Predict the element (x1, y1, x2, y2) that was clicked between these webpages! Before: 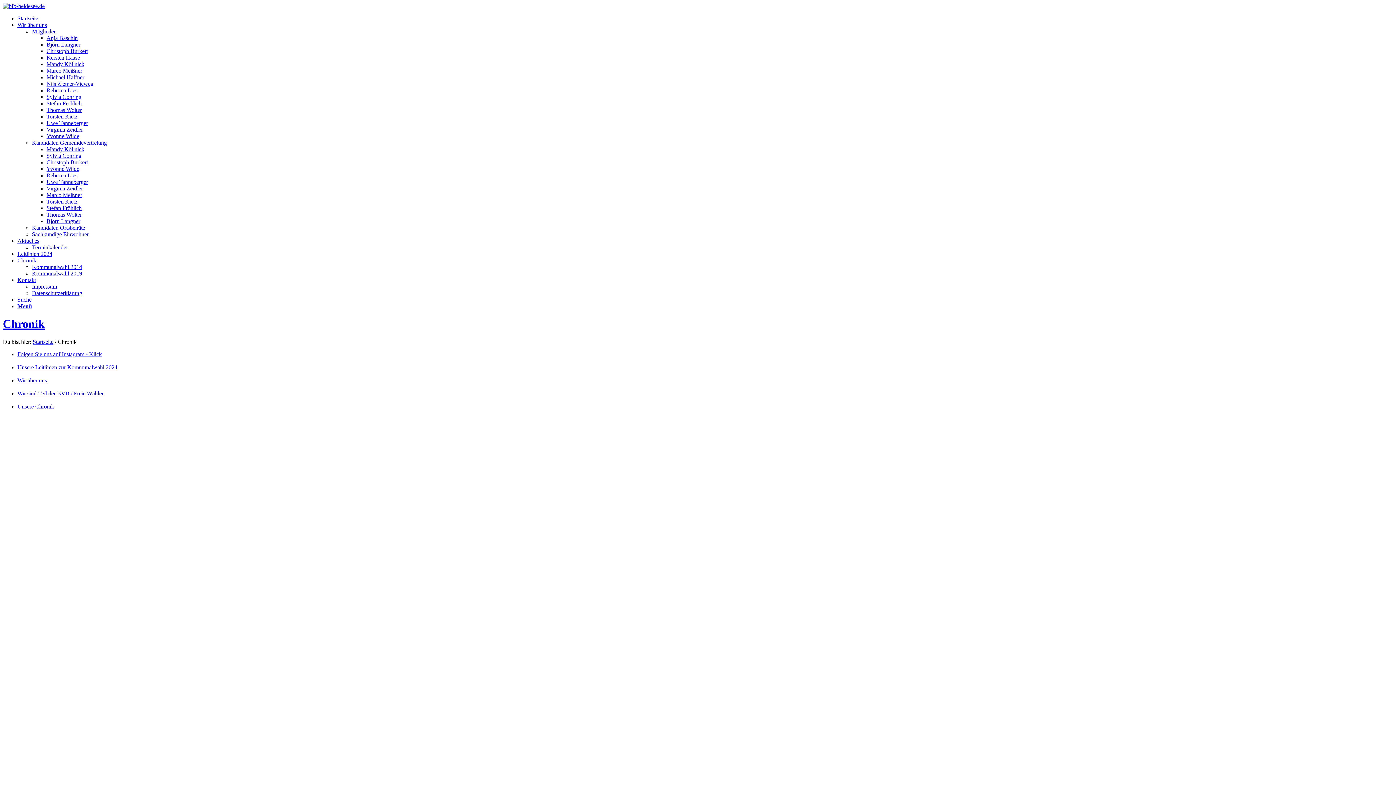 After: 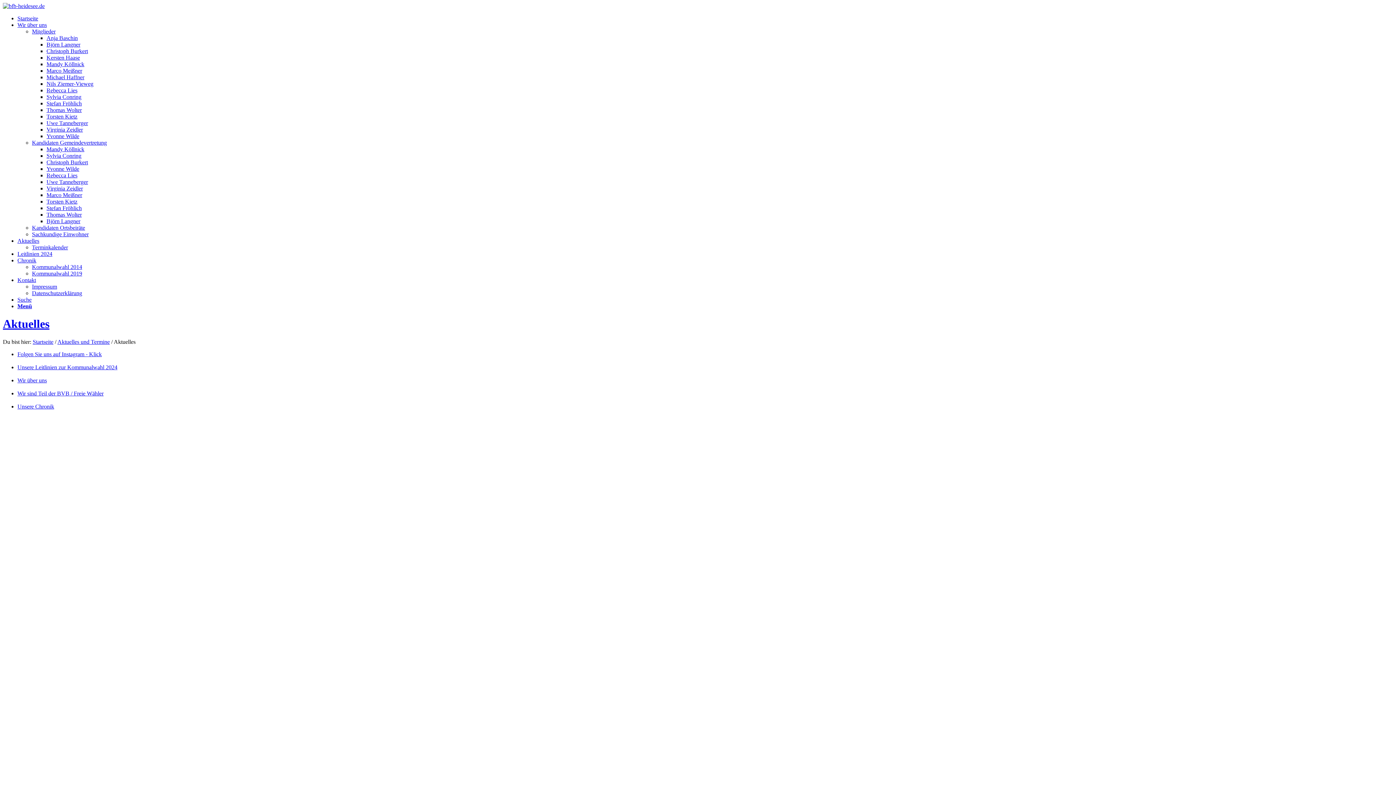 Action: bbox: (17, 237, 39, 244) label: Aktuelles